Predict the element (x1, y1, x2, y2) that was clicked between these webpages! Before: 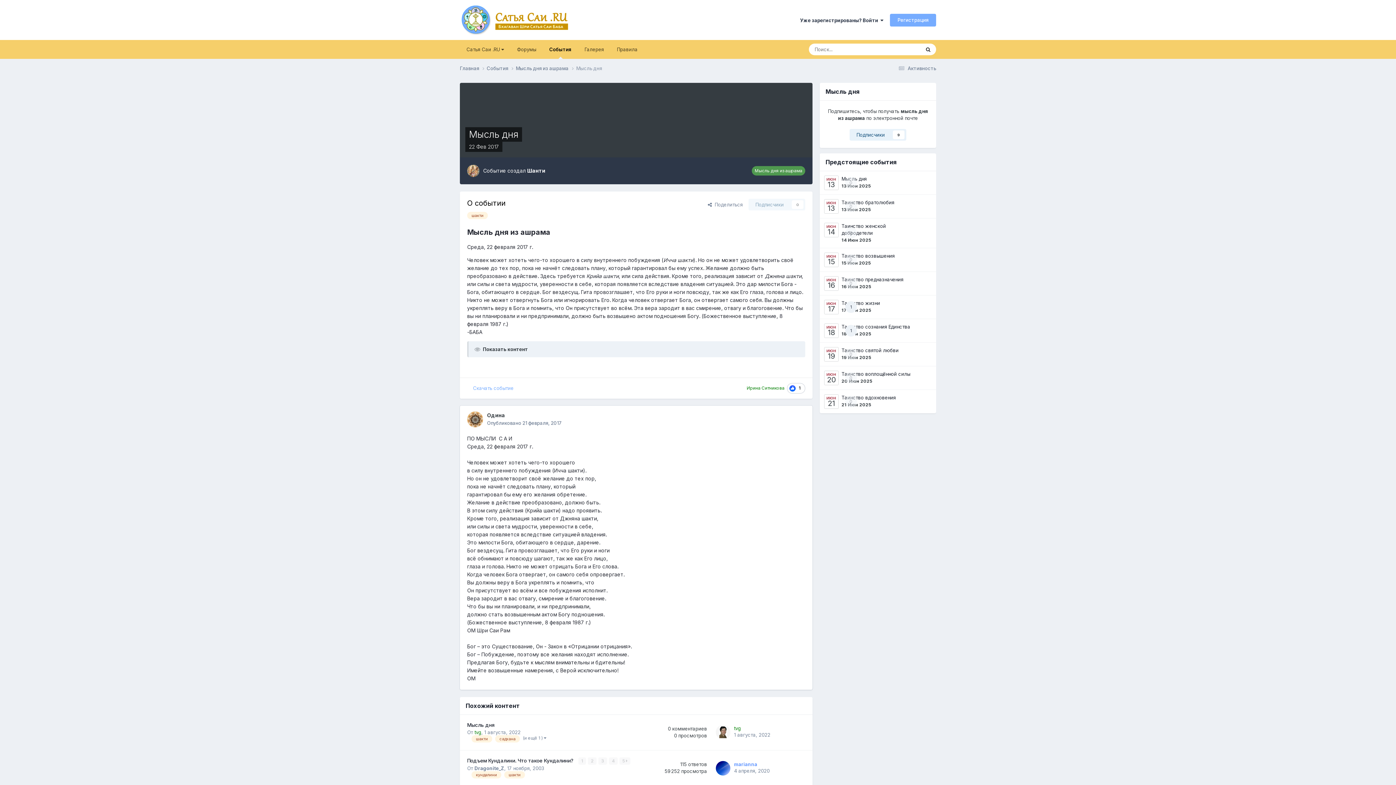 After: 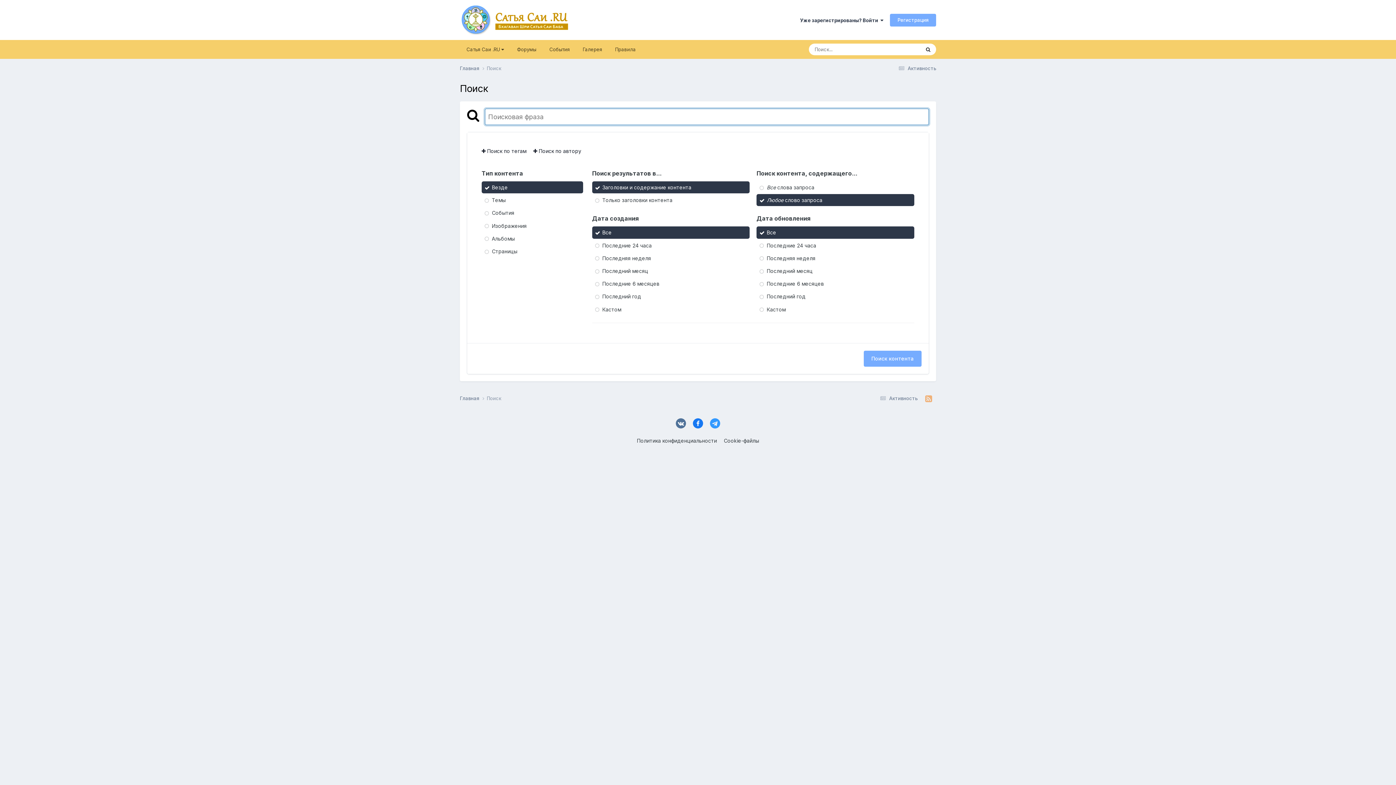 Action: label: Поиск bbox: (920, 43, 936, 55)